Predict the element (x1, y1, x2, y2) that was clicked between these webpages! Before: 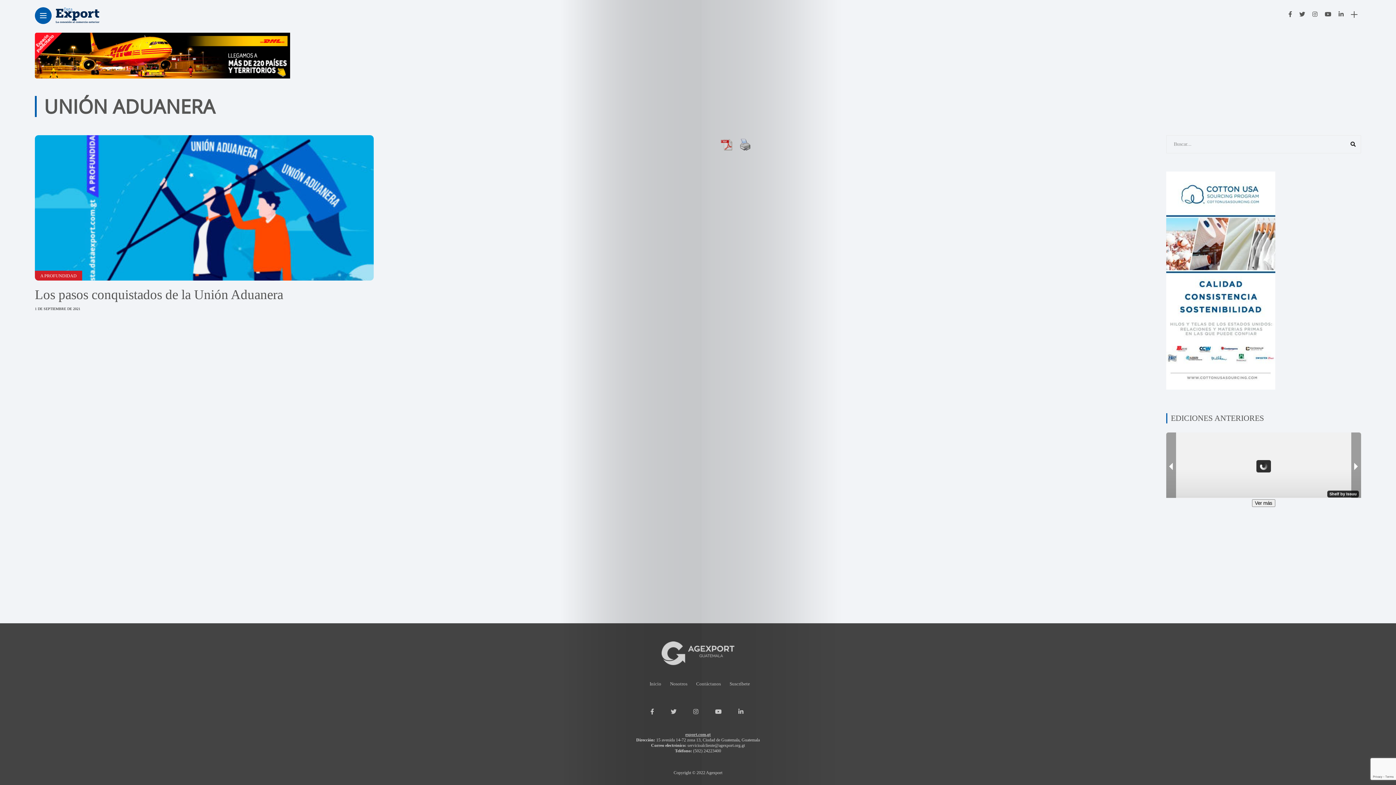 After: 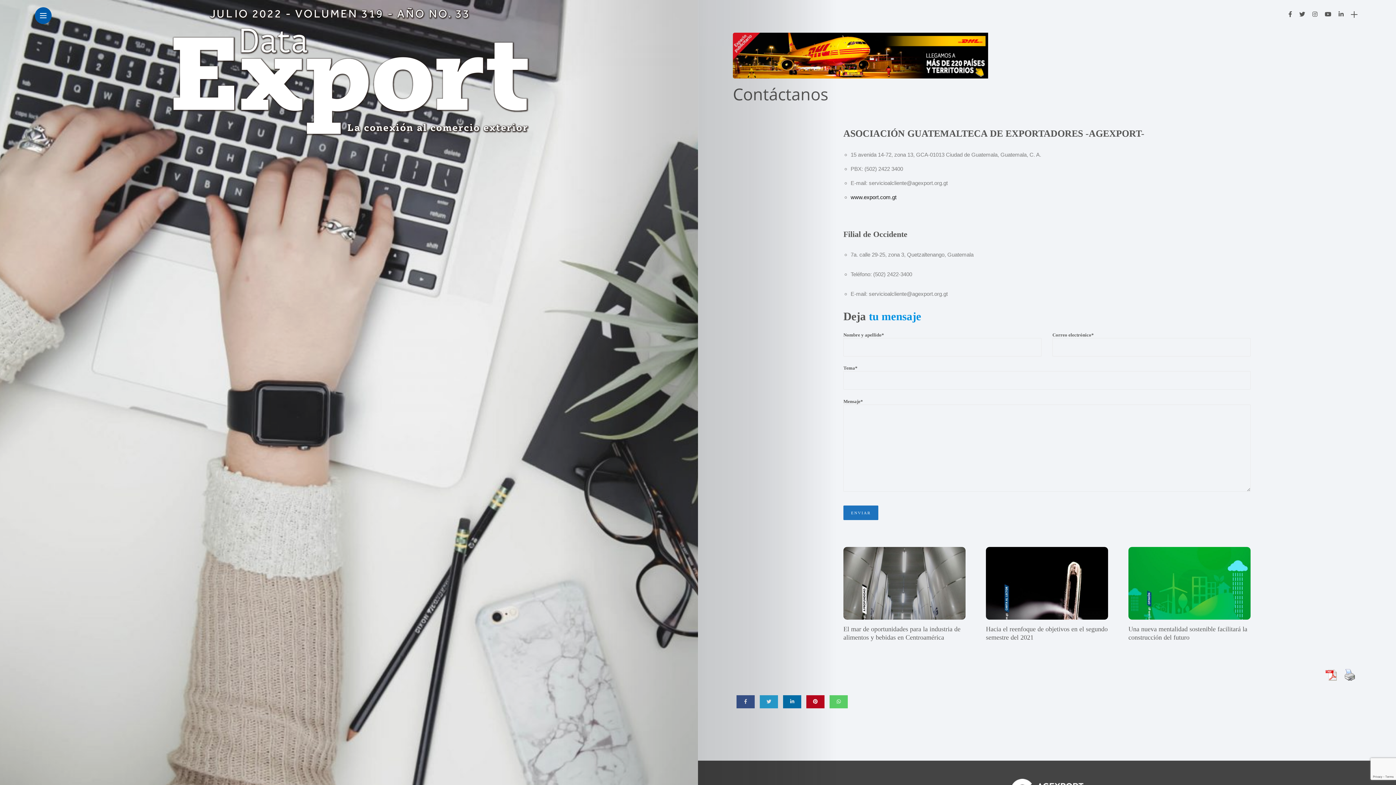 Action: label: Contáctanos bbox: (696, 681, 721, 686)